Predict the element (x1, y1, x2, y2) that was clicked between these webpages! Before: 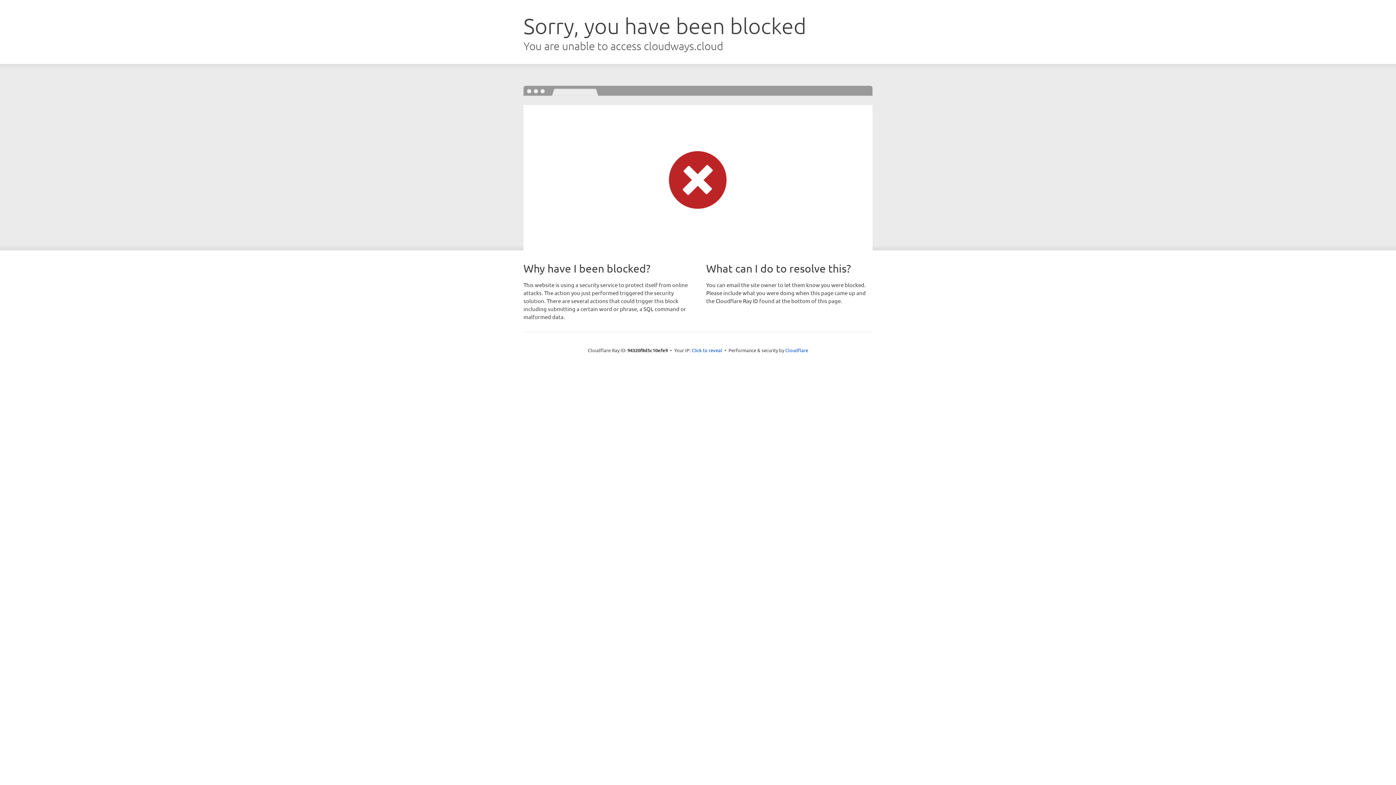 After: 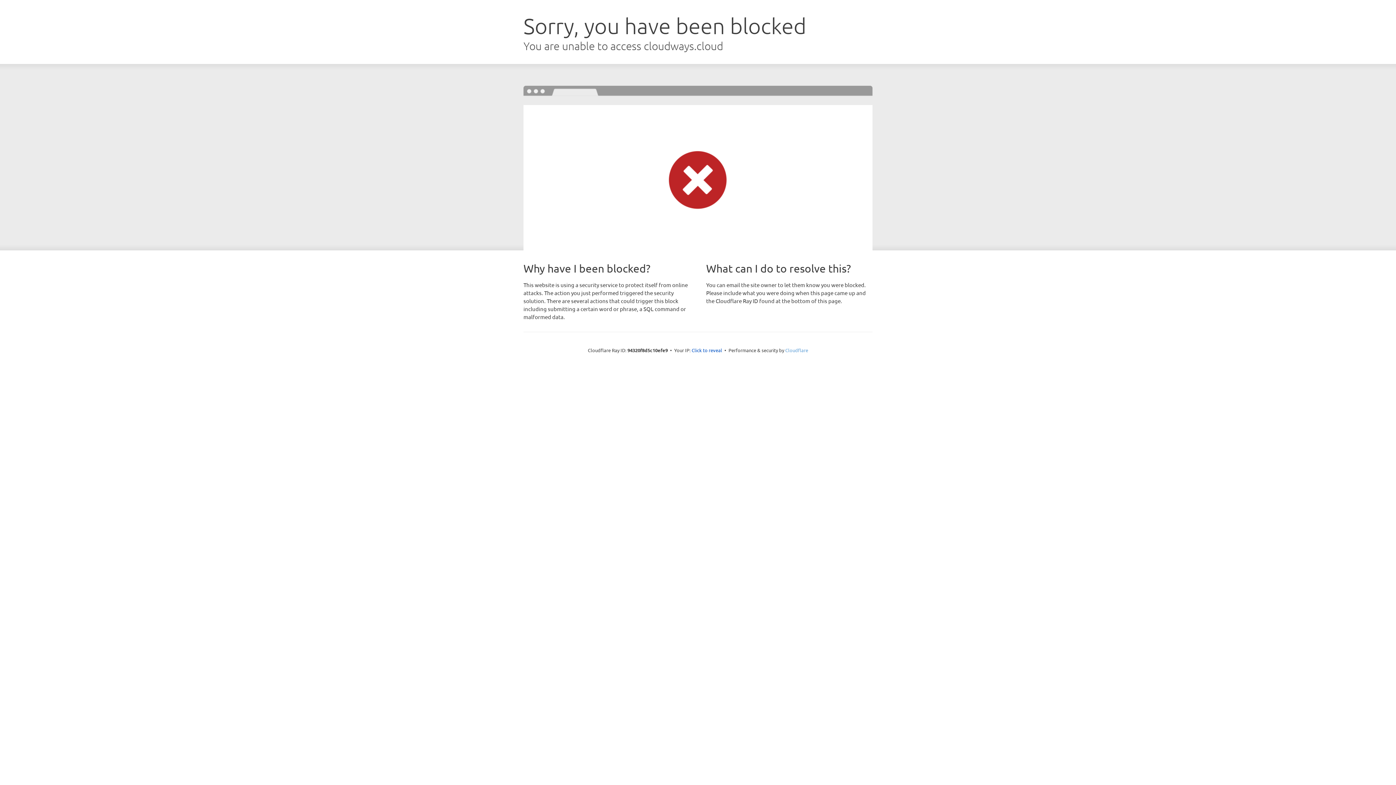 Action: label: Cloudflare bbox: (785, 347, 808, 353)